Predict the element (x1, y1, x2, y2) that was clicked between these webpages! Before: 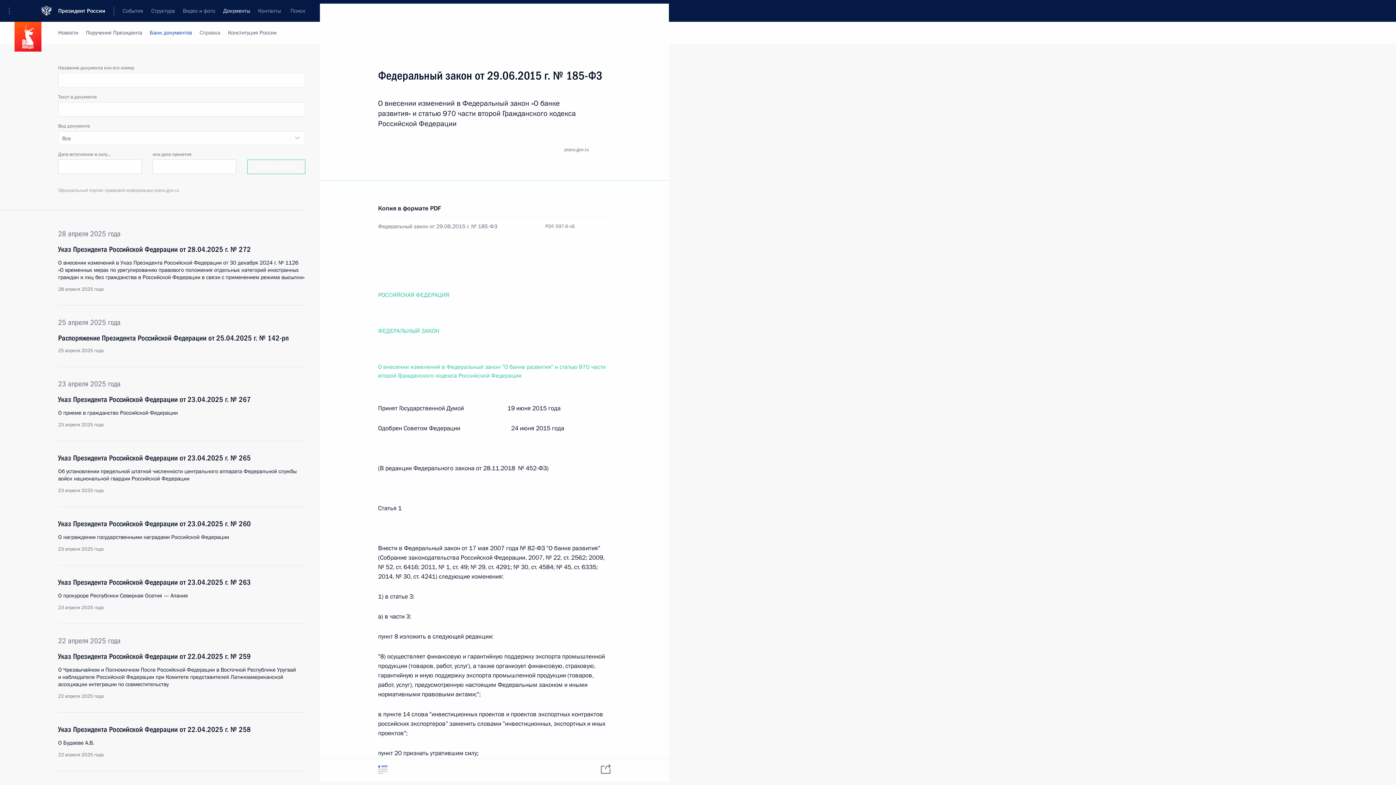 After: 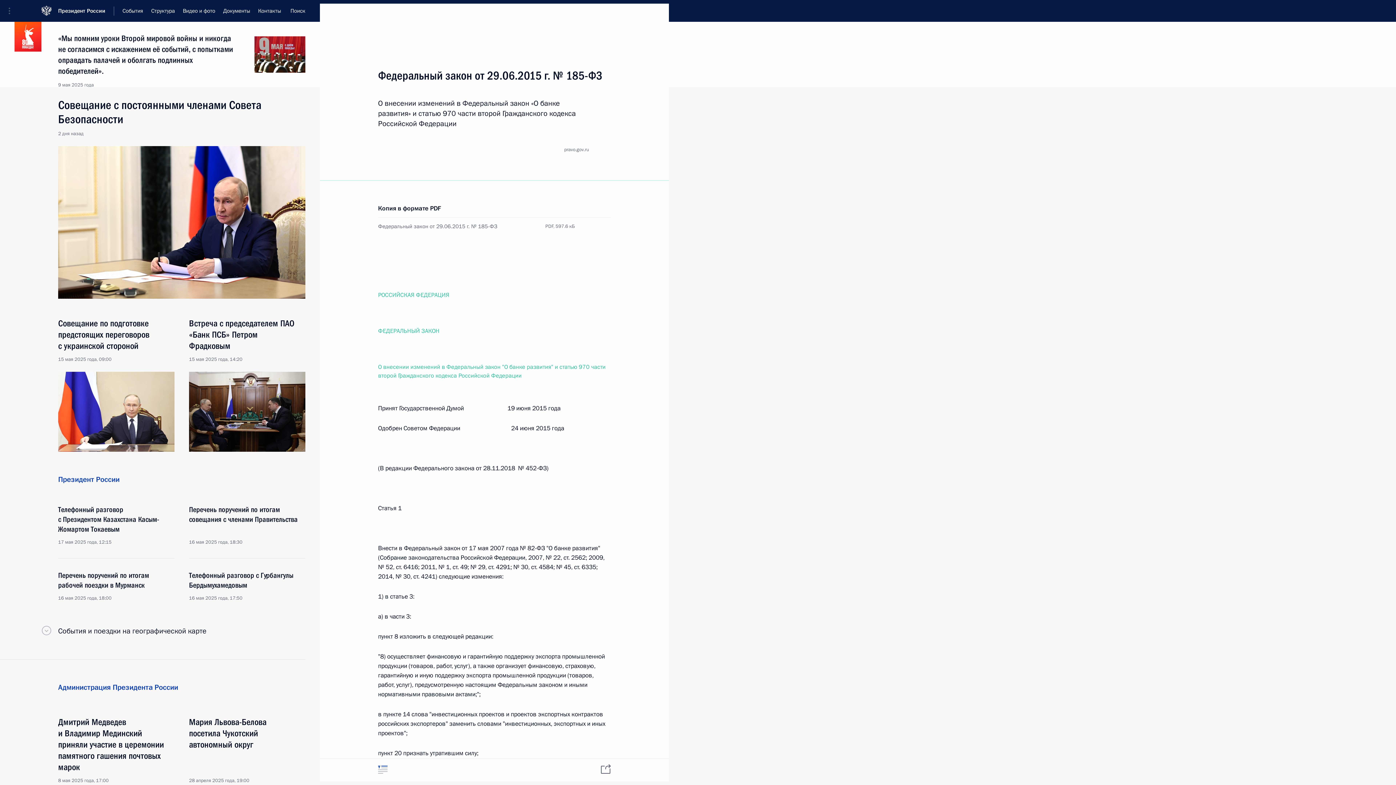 Action: bbox: (58, 0, 114, 21) label: Президент России